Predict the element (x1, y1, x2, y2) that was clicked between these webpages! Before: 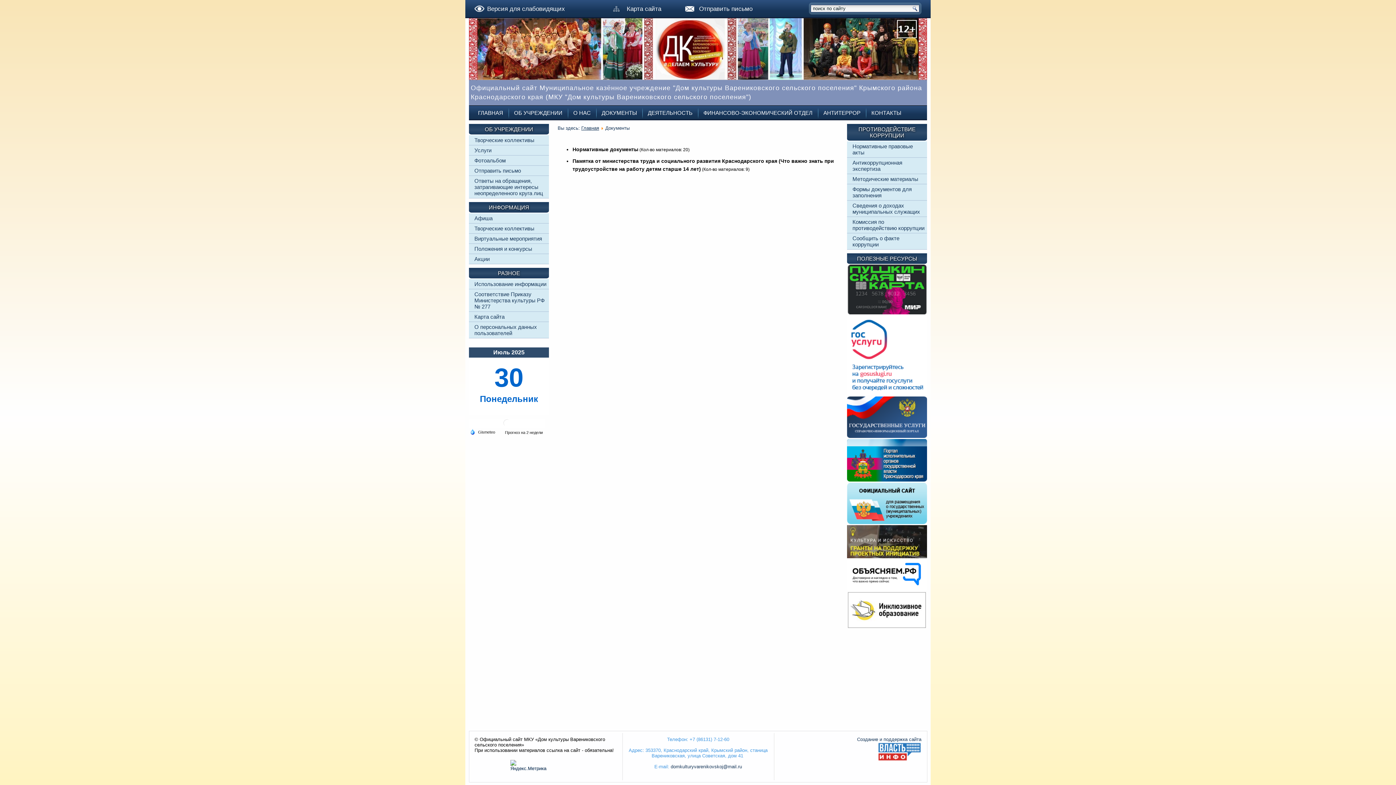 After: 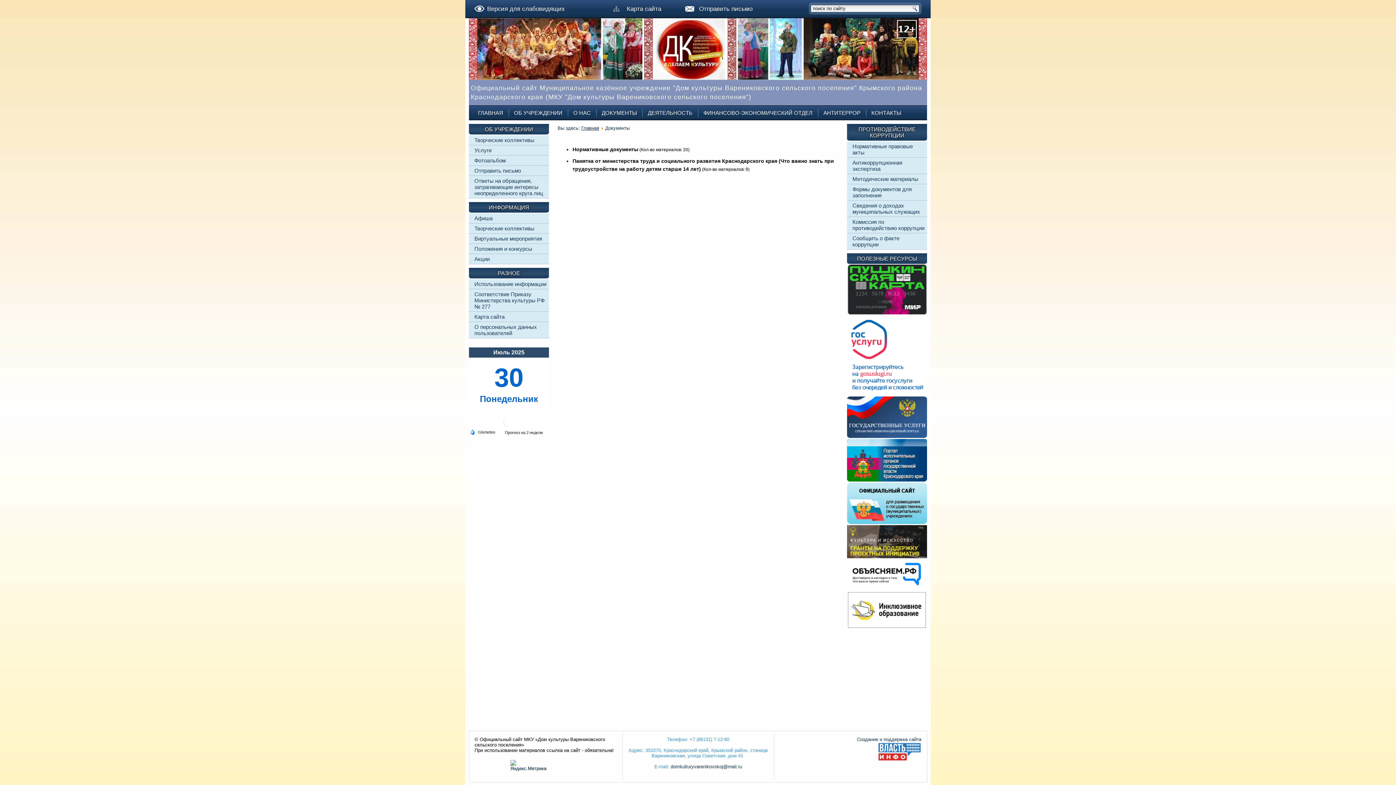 Action: label:   bbox: (470, 428, 494, 434)